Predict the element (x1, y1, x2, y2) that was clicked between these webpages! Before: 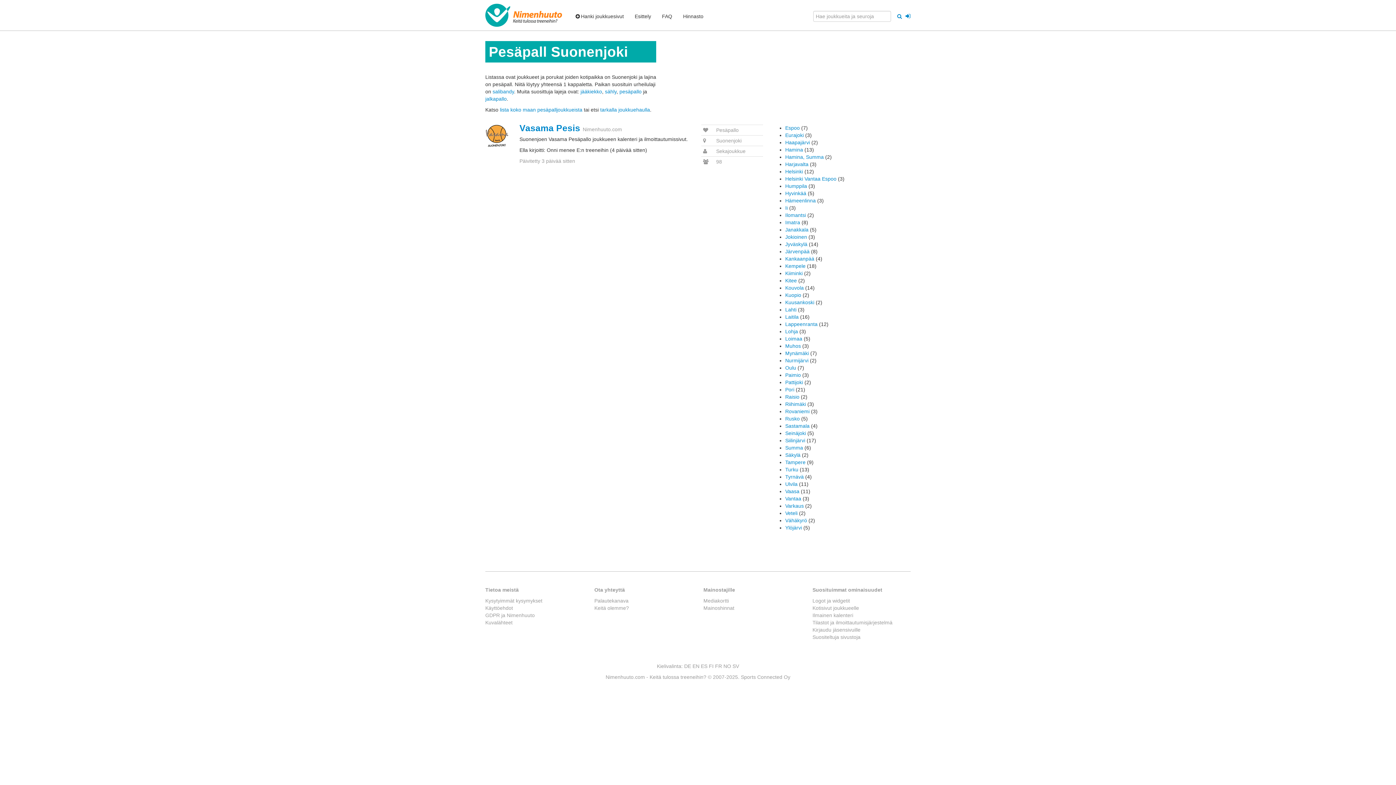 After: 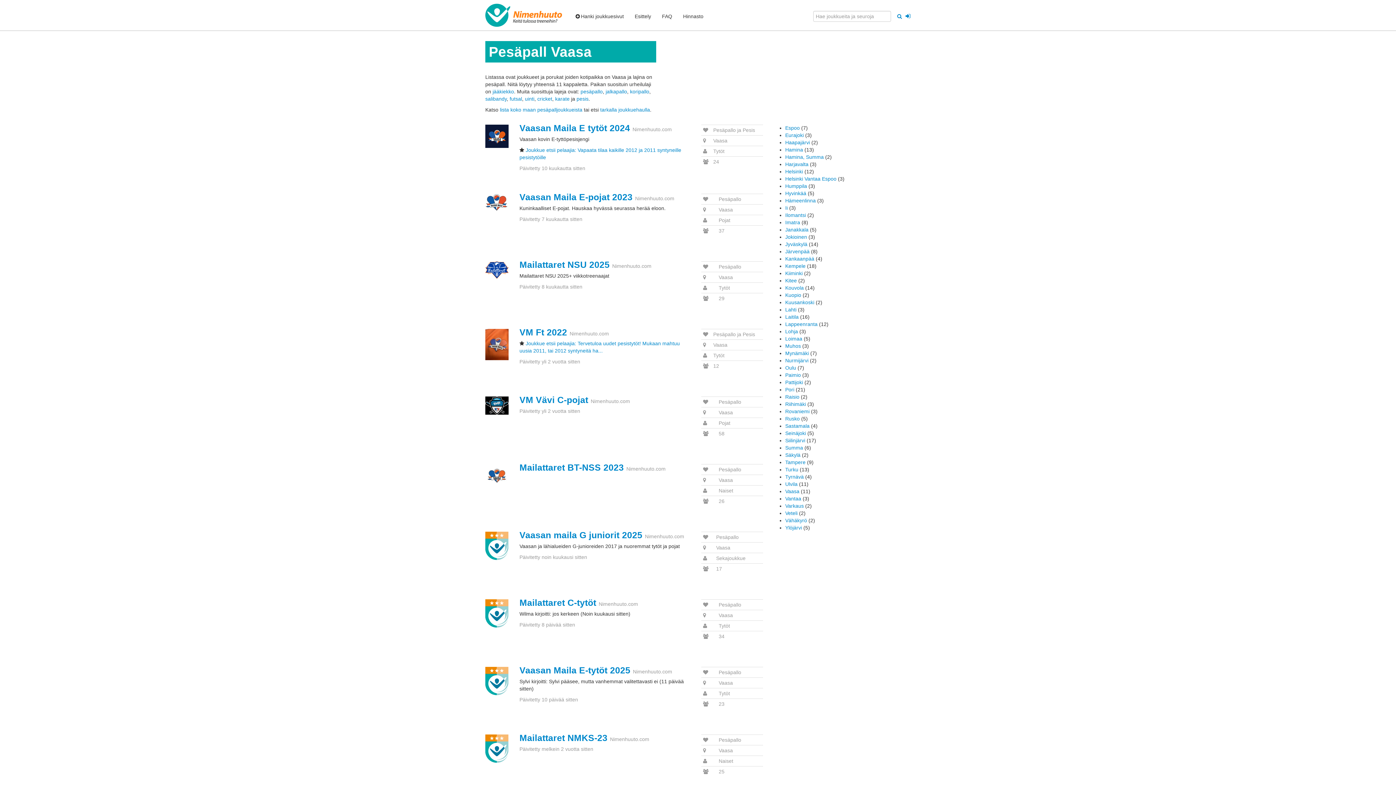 Action: label: Vaasa bbox: (785, 488, 799, 494)